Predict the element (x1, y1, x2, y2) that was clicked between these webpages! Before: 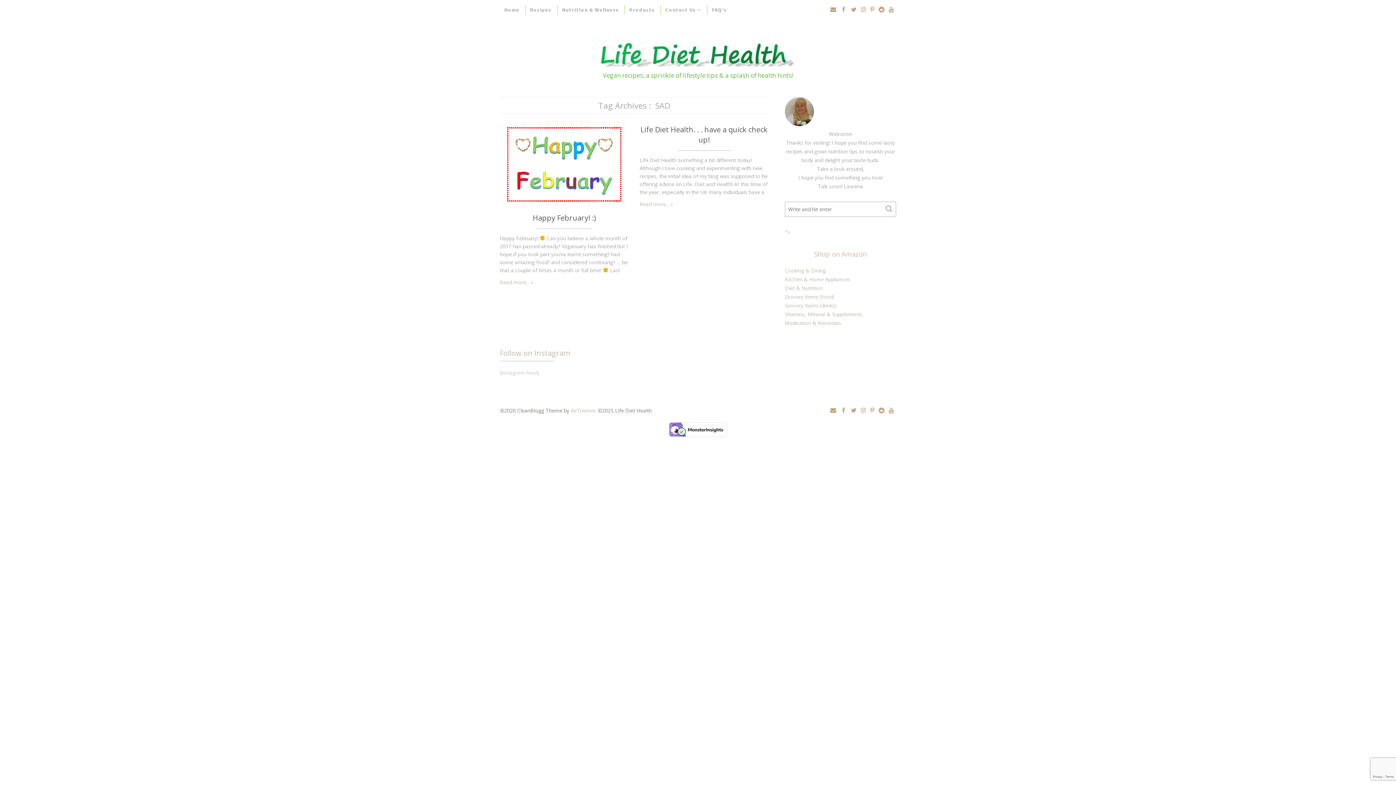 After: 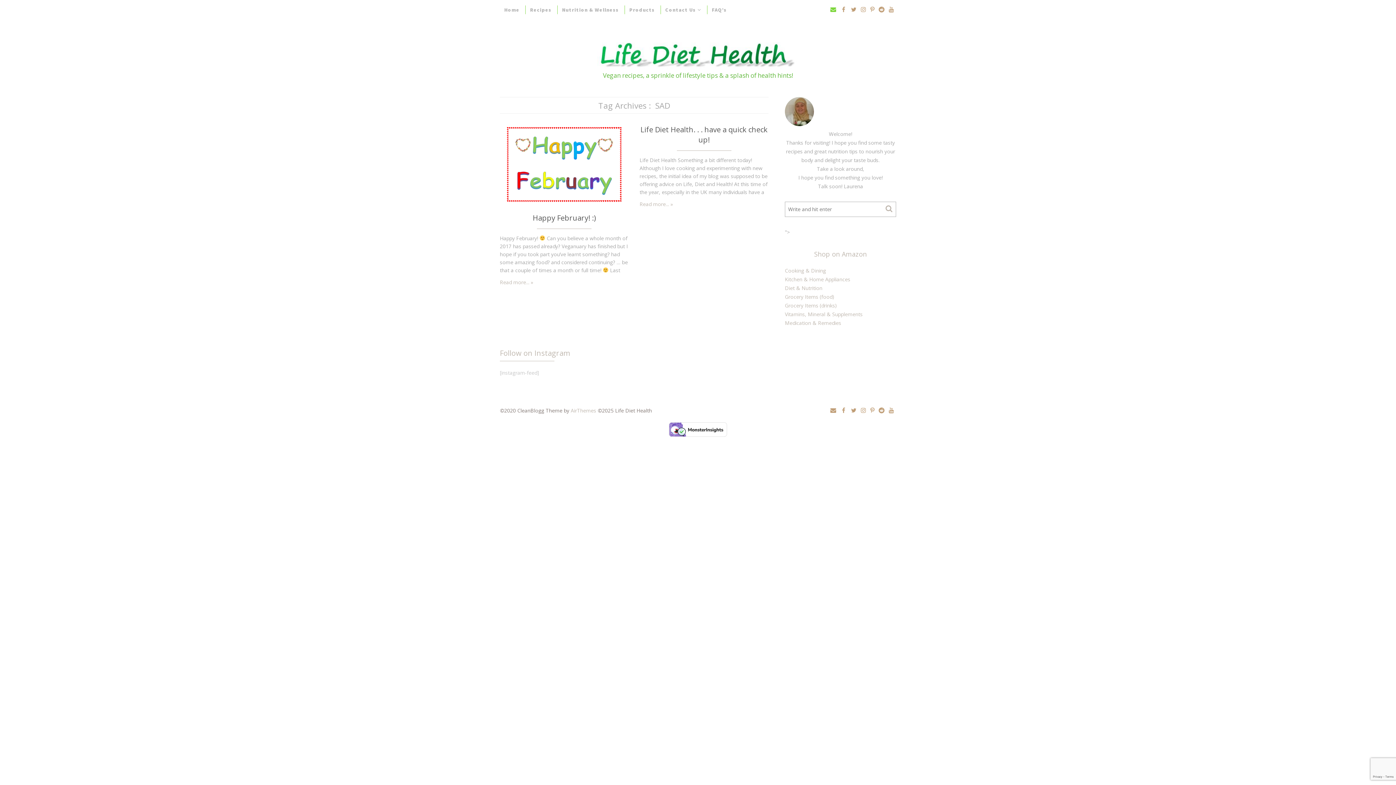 Action: label:   bbox: (828, 6, 840, 13)